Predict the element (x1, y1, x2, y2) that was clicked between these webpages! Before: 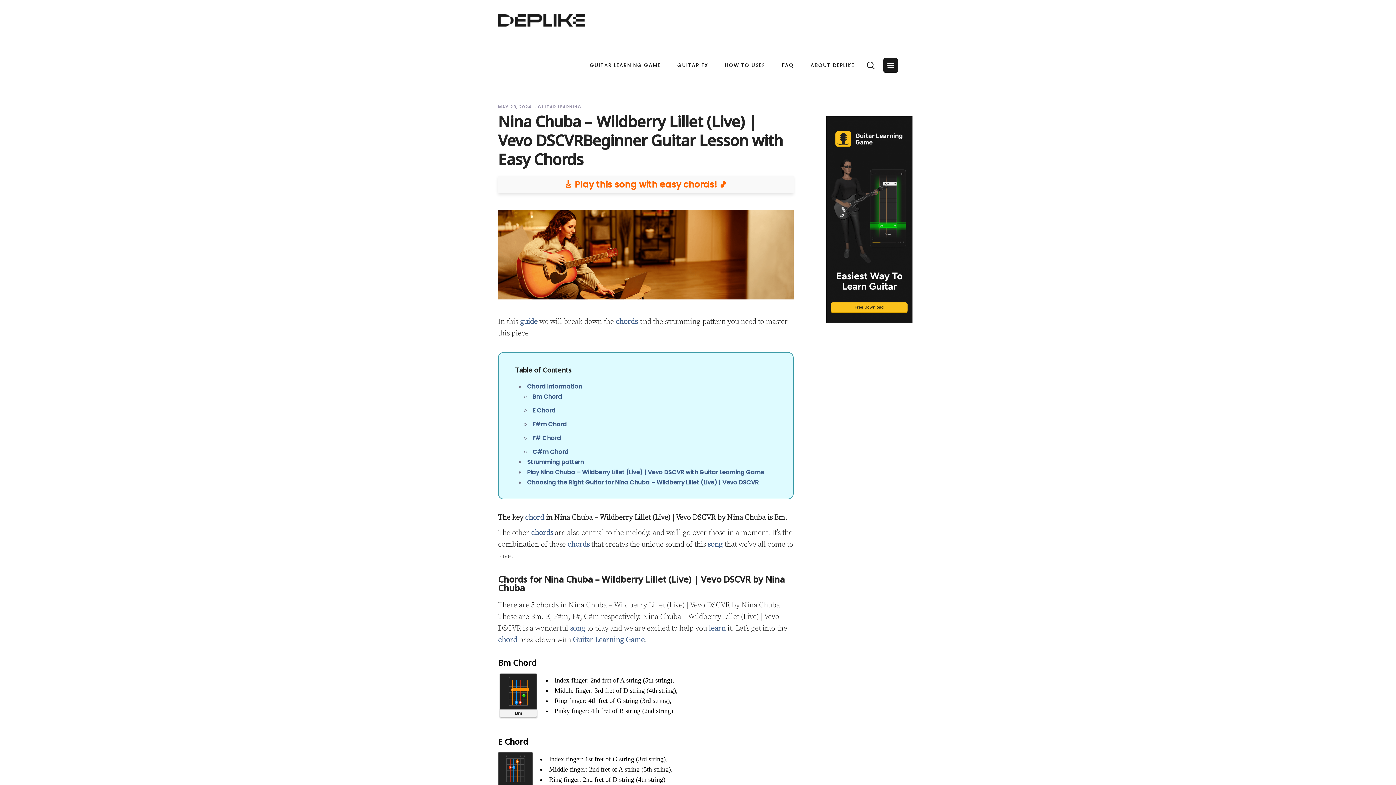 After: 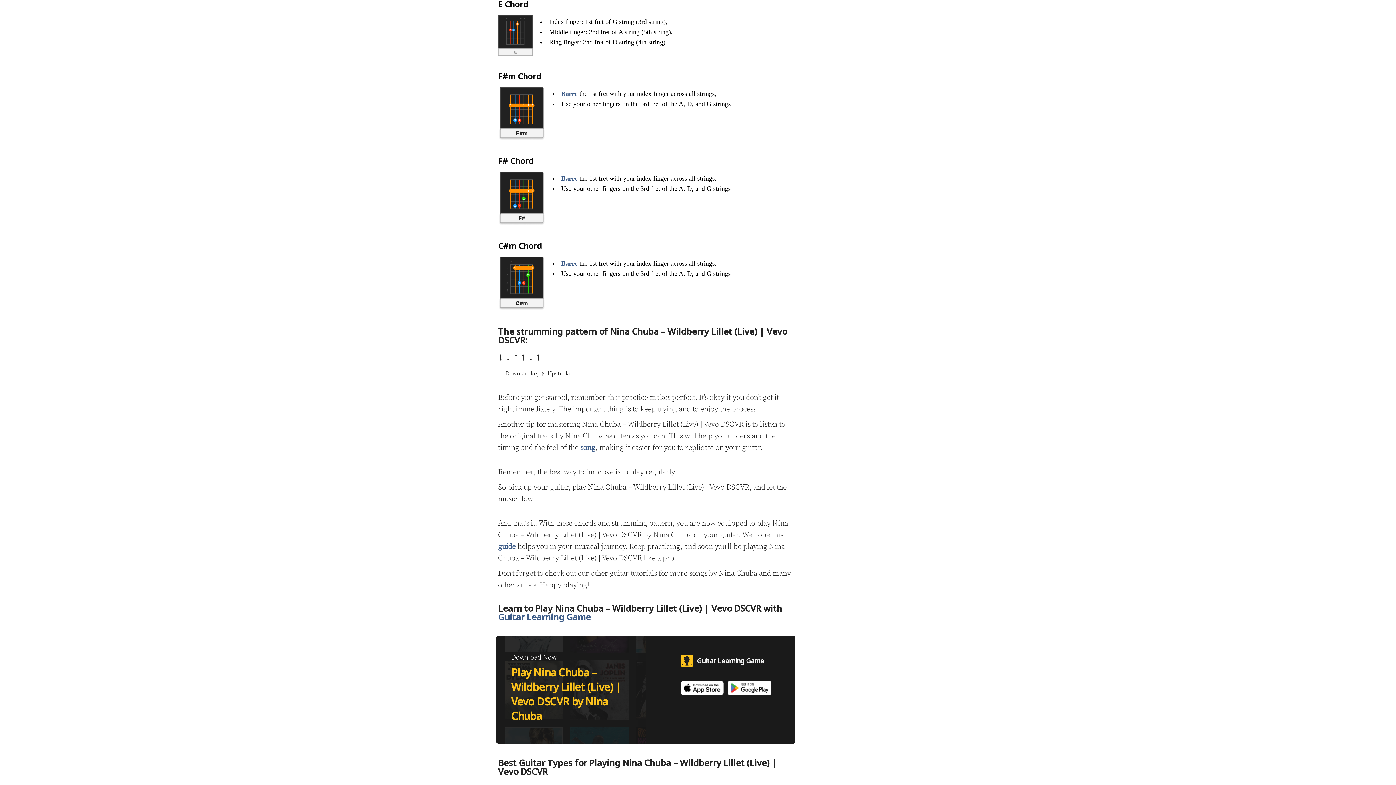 Action: label: E Chord bbox: (532, 406, 555, 414)